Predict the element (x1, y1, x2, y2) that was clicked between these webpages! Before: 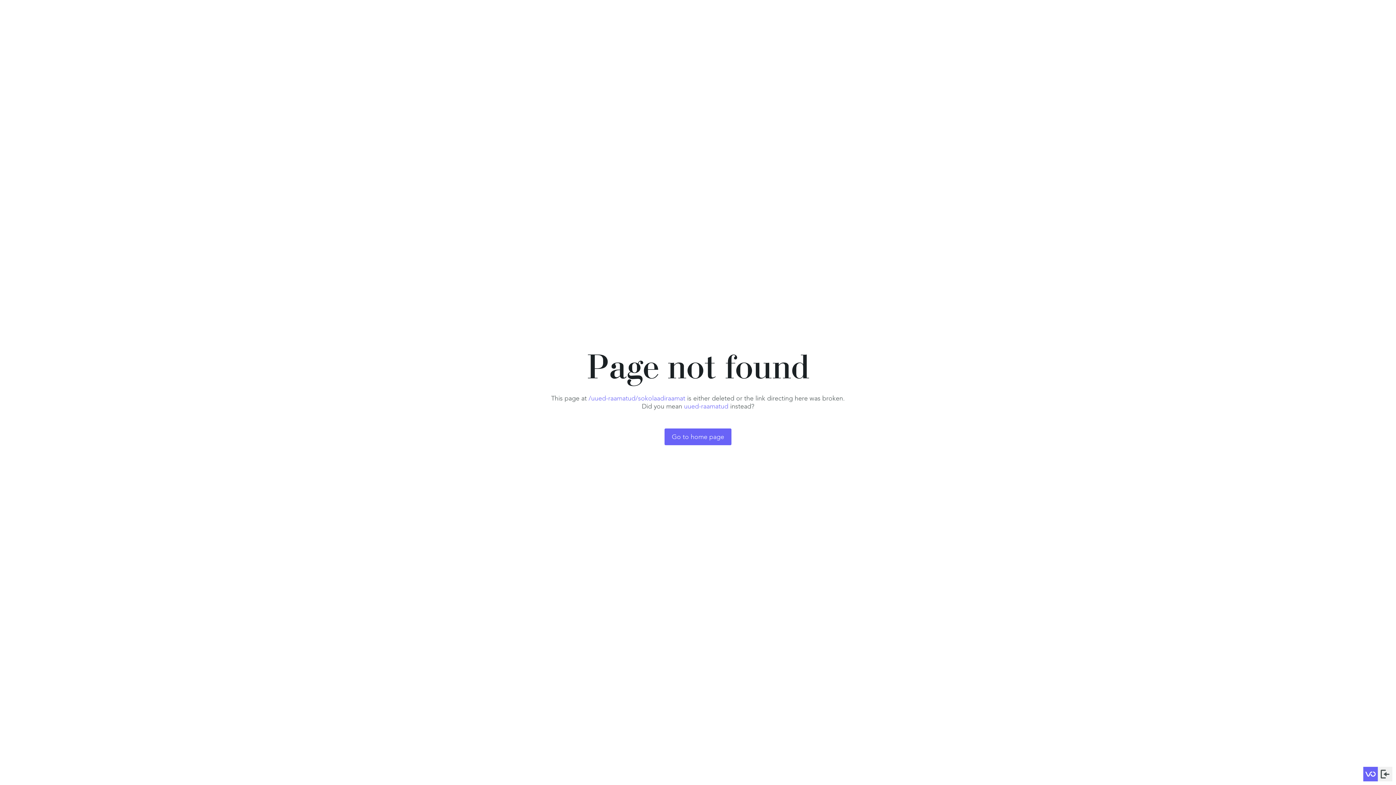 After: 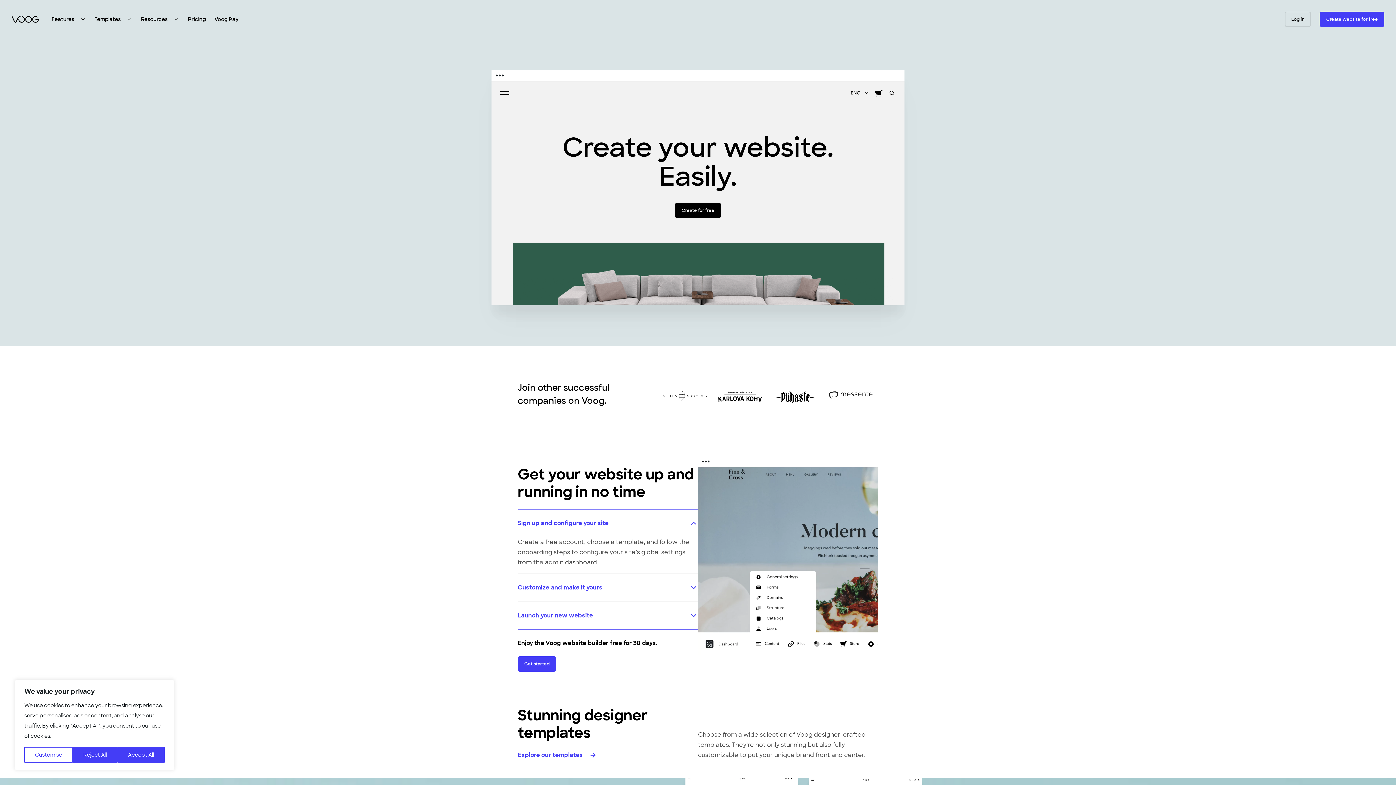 Action: bbox: (1363, 767, 1378, 781)